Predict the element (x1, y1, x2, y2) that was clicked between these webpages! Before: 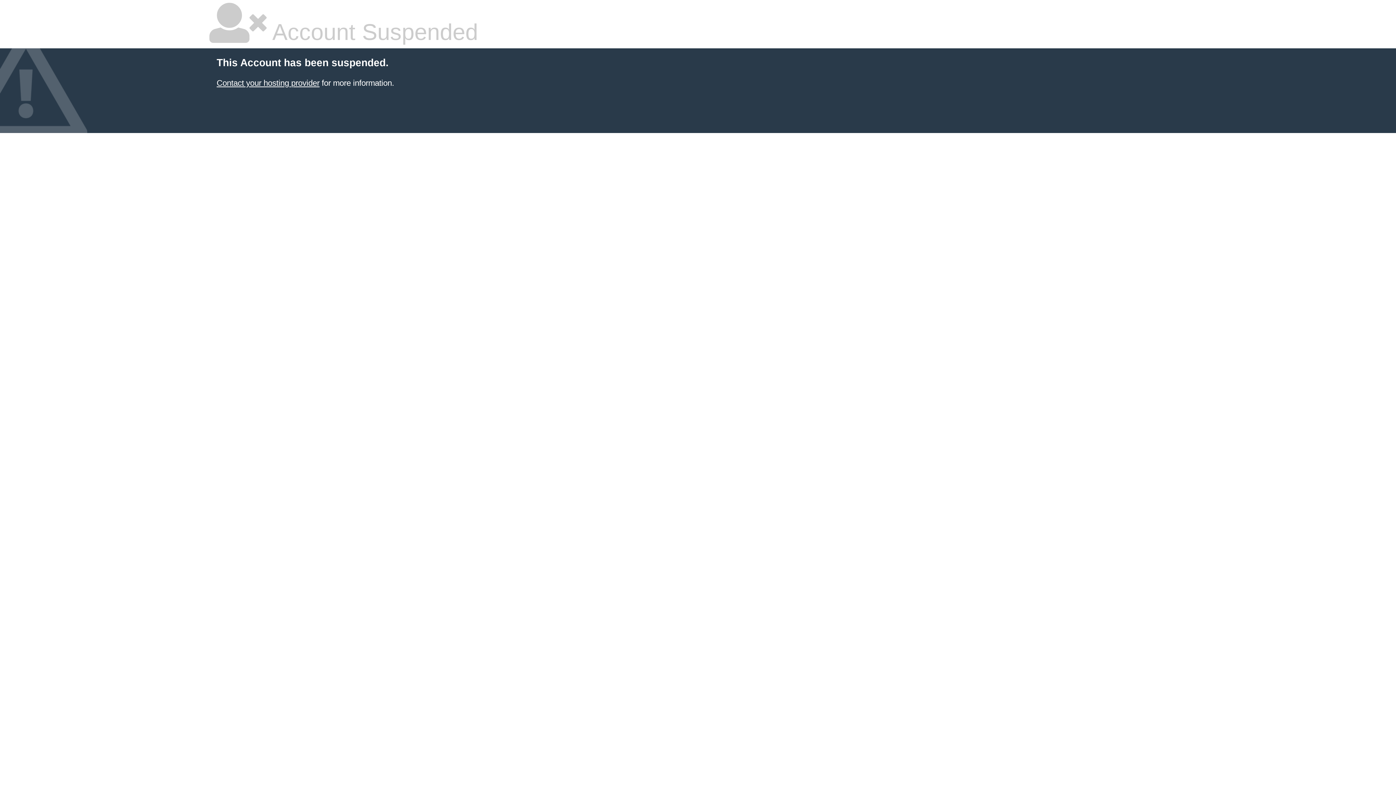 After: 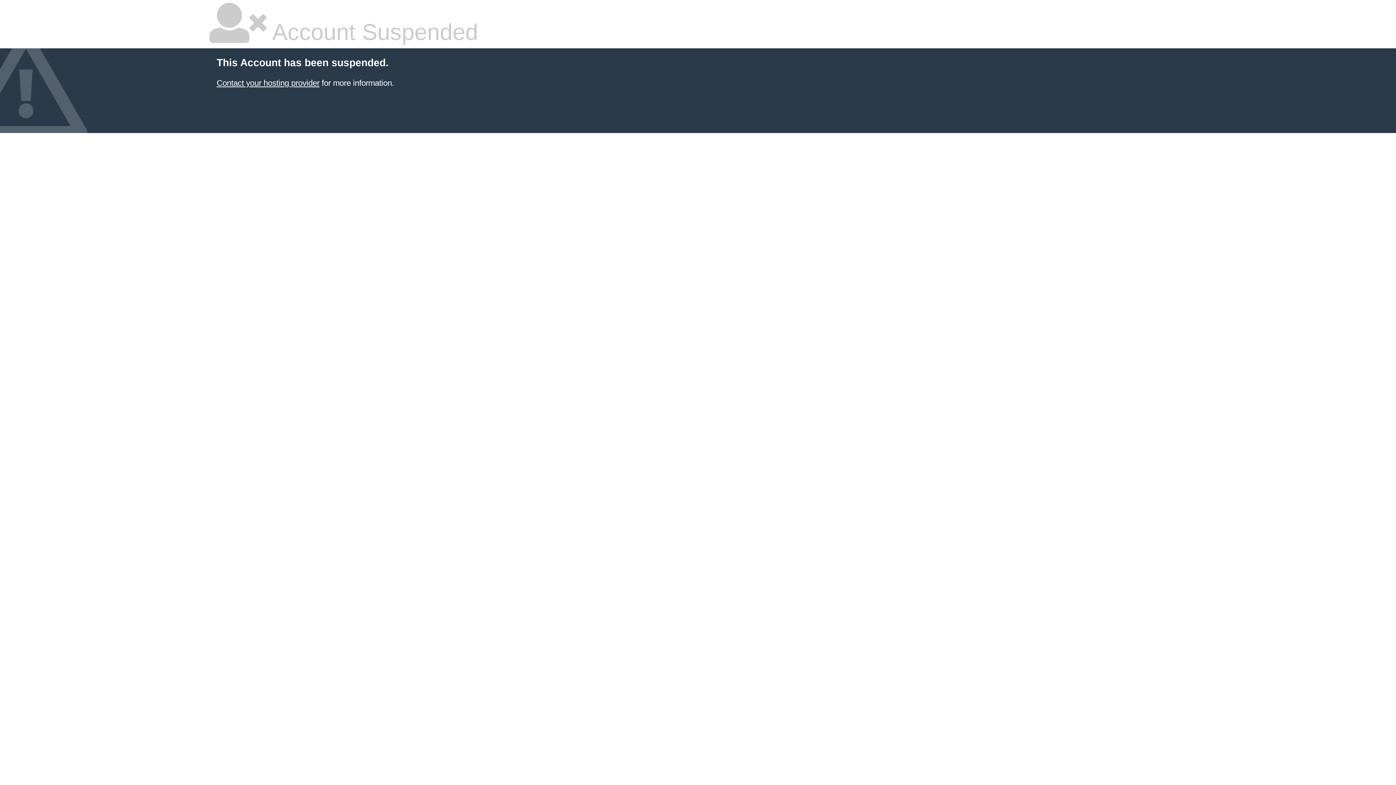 Action: label: Contact your hosting provider bbox: (216, 78, 319, 87)